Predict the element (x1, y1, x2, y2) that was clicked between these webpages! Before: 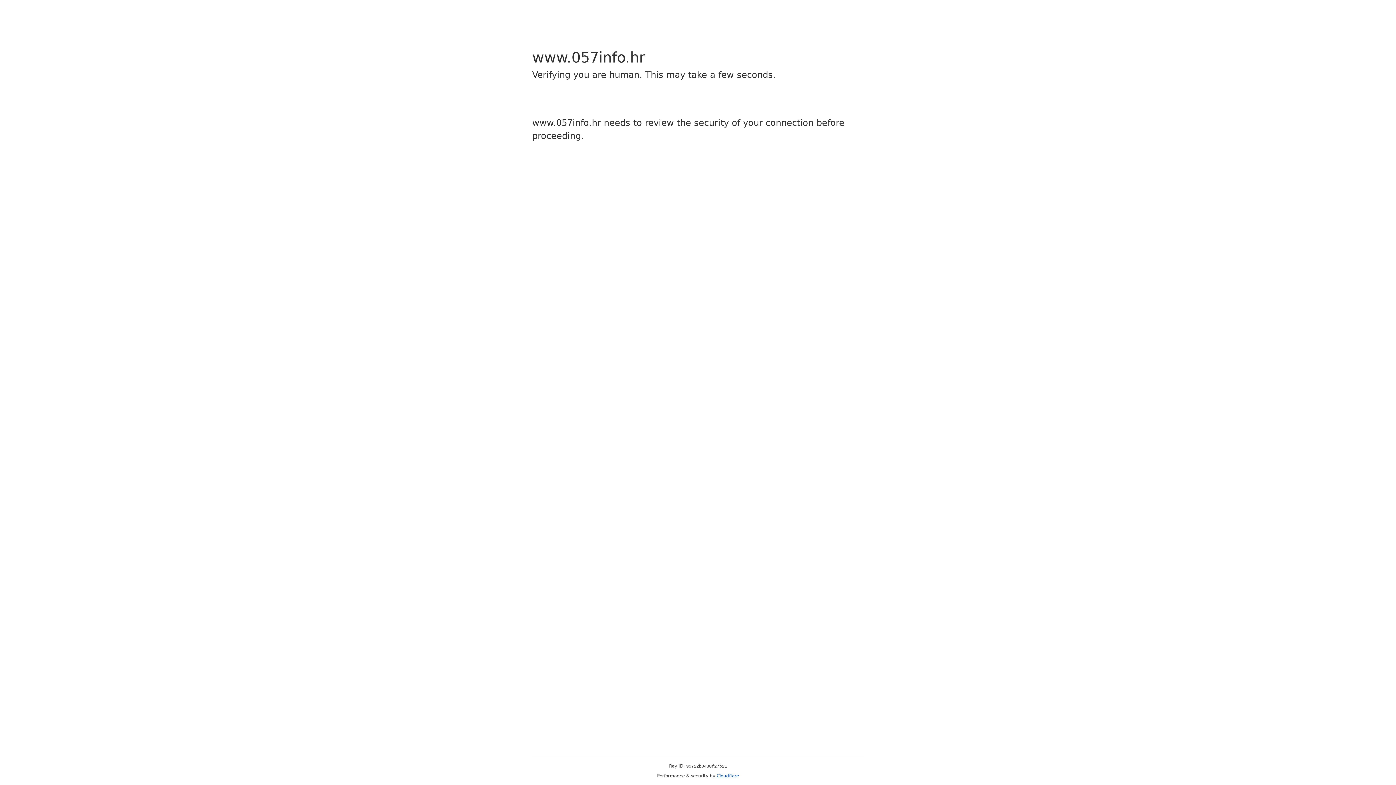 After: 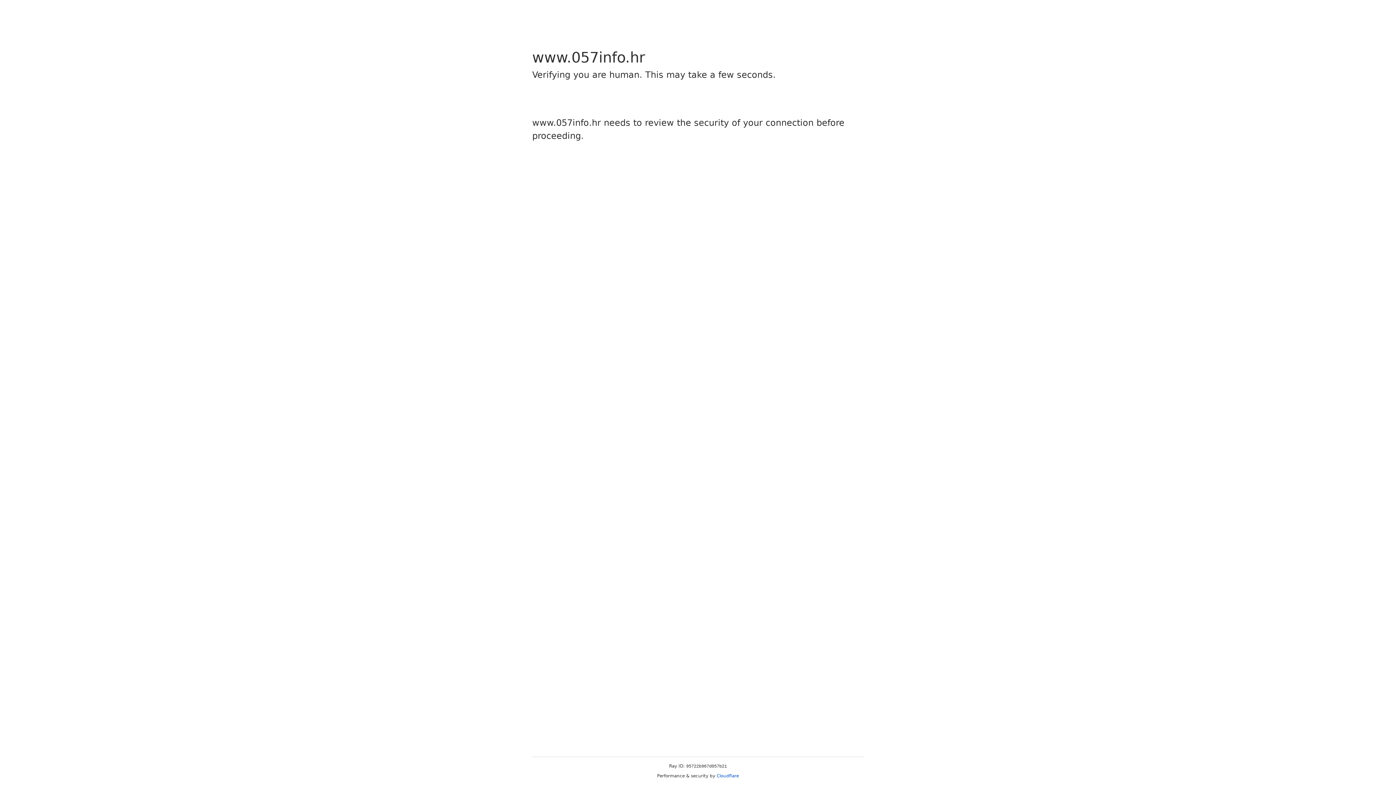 Action: bbox: (716, 773, 739, 778) label: Cloudflare